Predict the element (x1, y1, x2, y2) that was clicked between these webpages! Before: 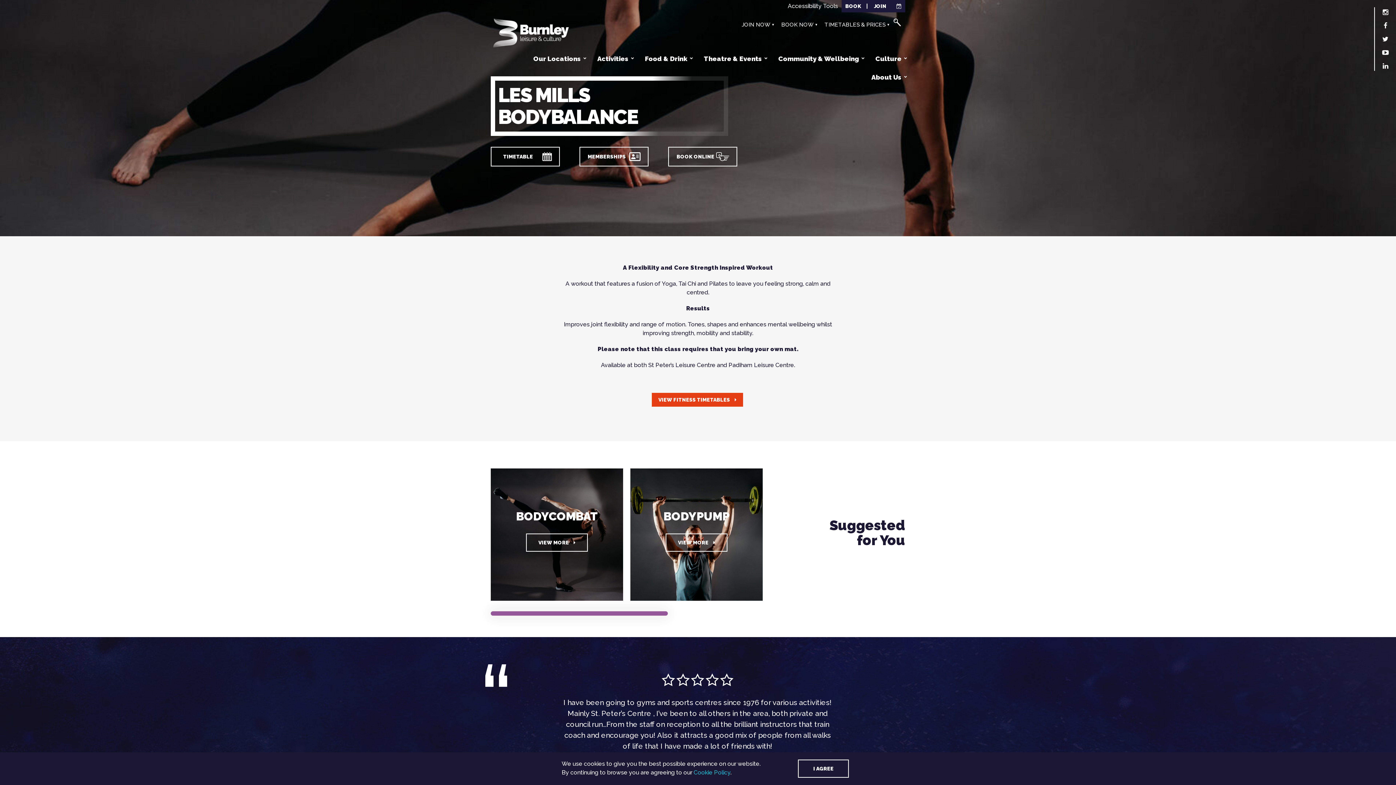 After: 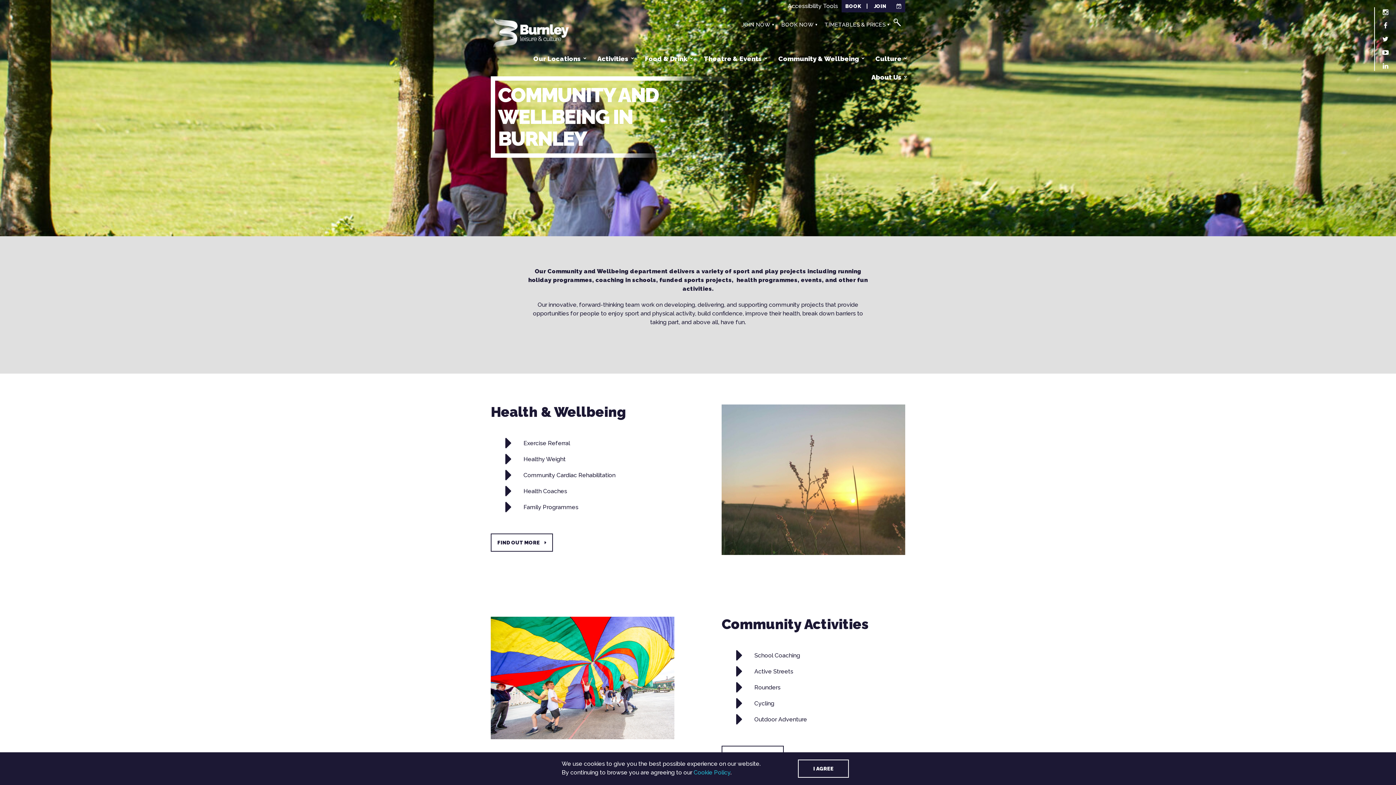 Action: bbox: (771, 49, 868, 67) label: Community & Wellbeing